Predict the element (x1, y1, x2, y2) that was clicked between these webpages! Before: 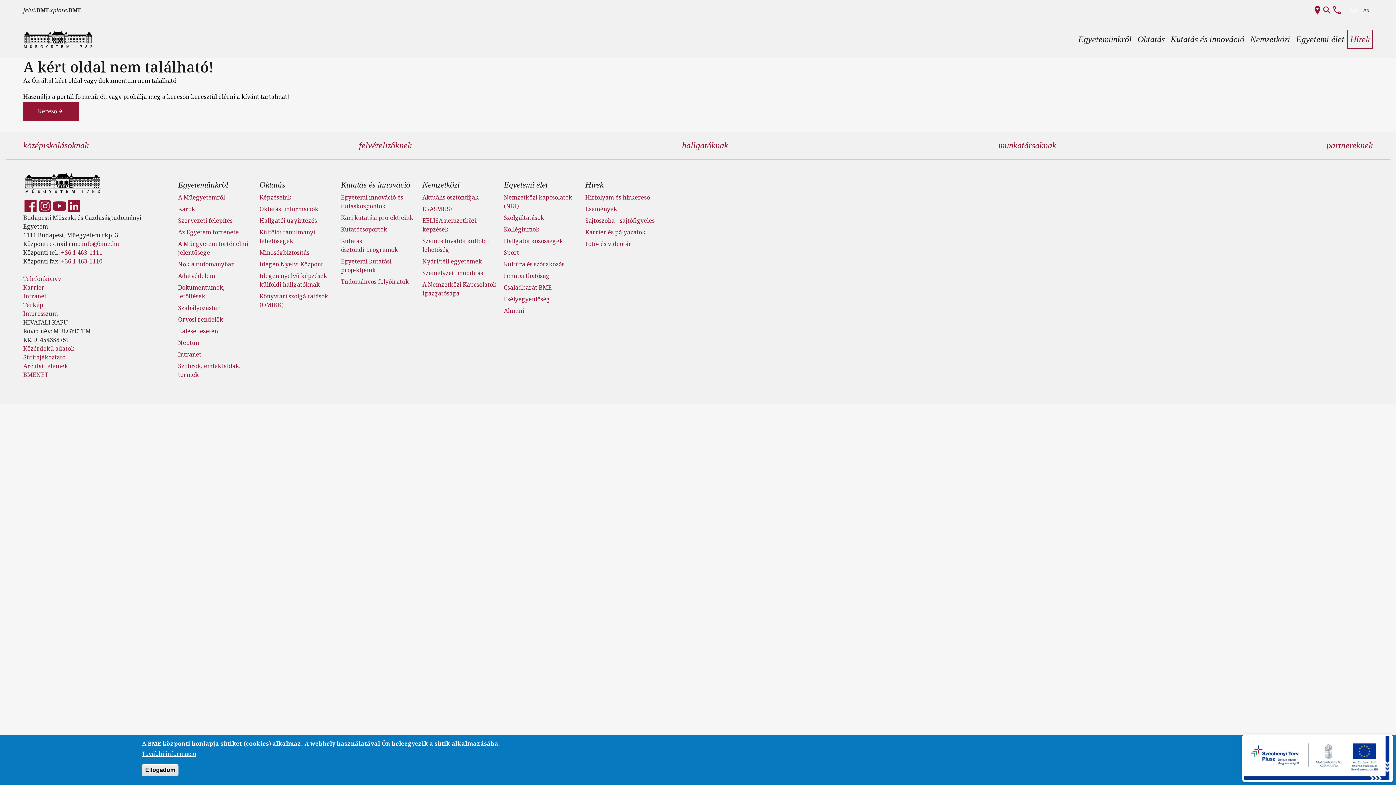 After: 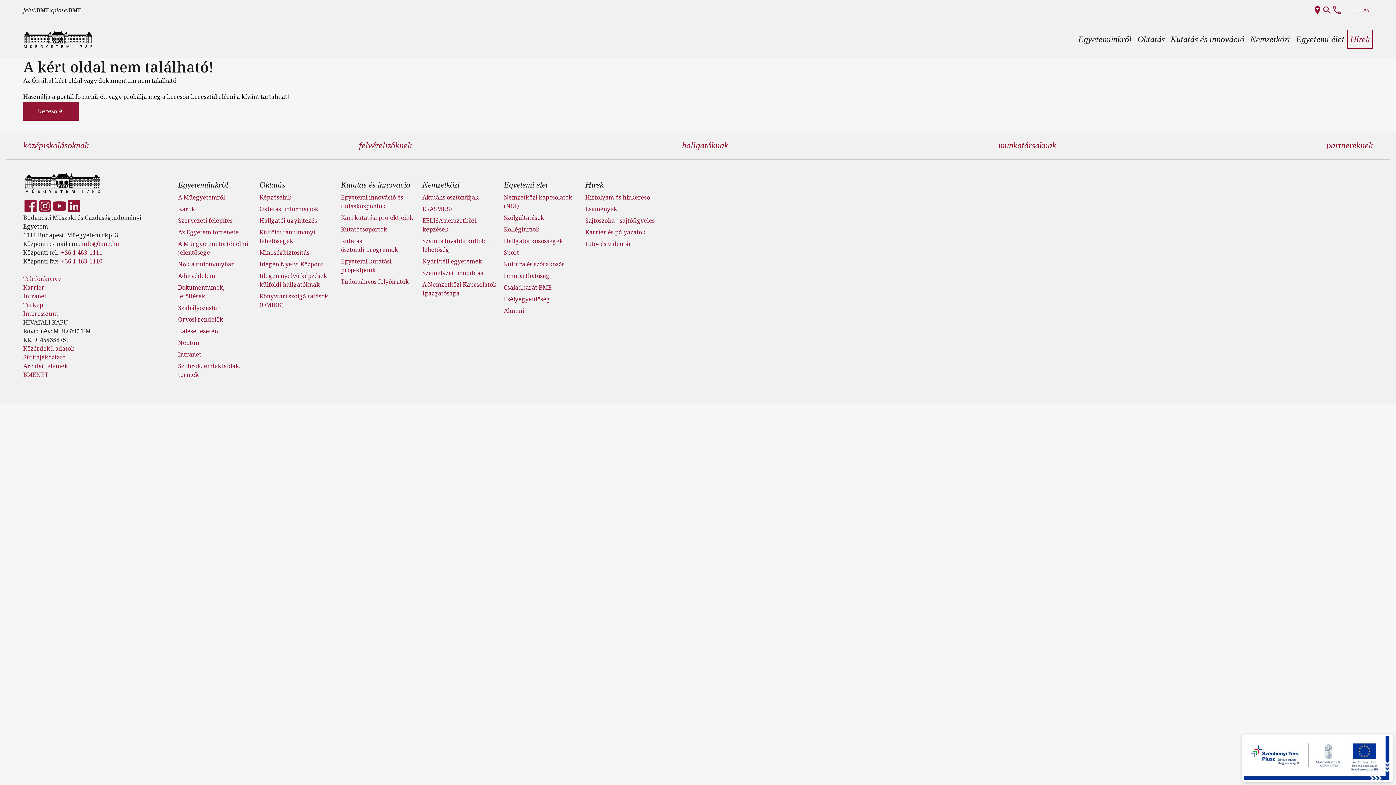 Action: bbox: (141, 764, 178, 776) label: Elfogadom